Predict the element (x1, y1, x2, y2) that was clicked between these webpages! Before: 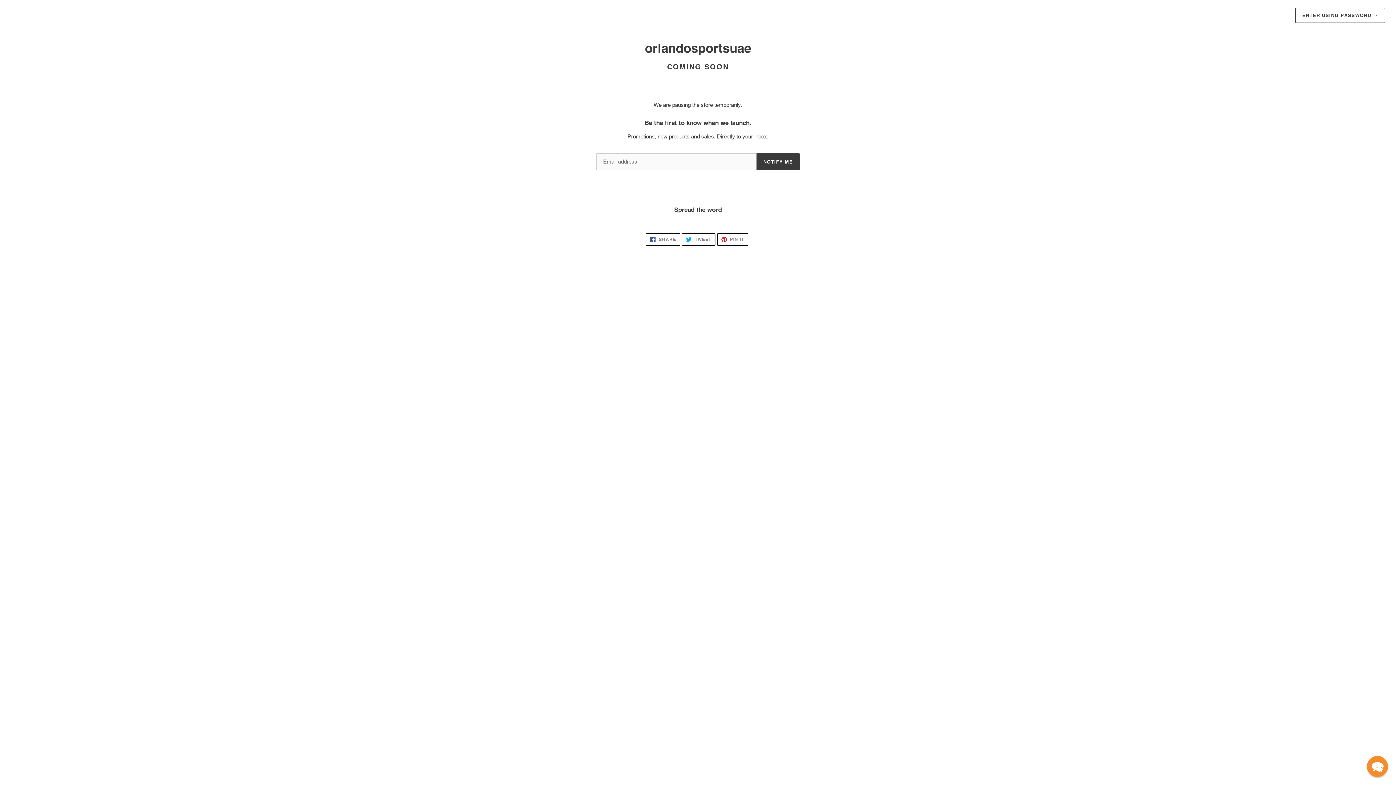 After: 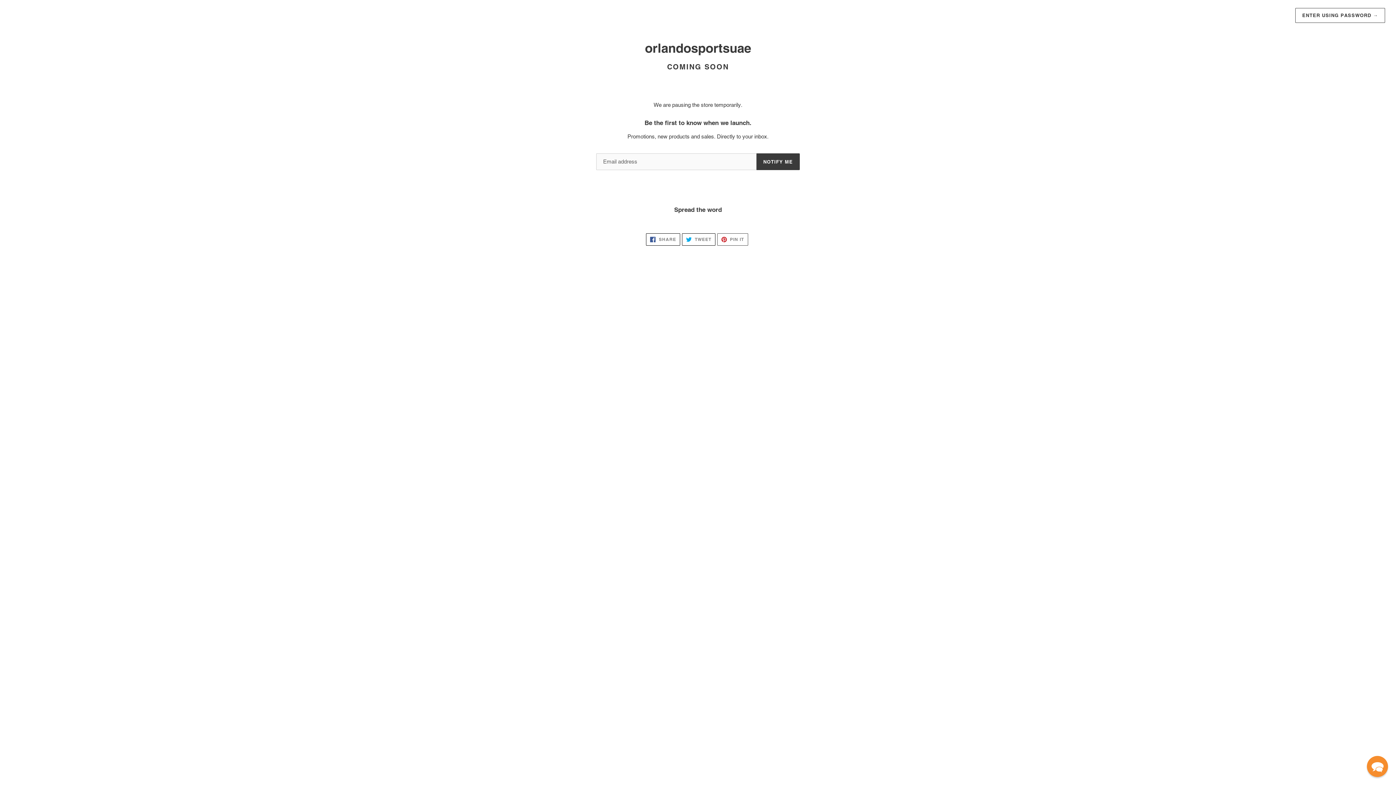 Action: bbox: (717, 233, 748, 245) label:  PIN IT
PIN ON PINTEREST